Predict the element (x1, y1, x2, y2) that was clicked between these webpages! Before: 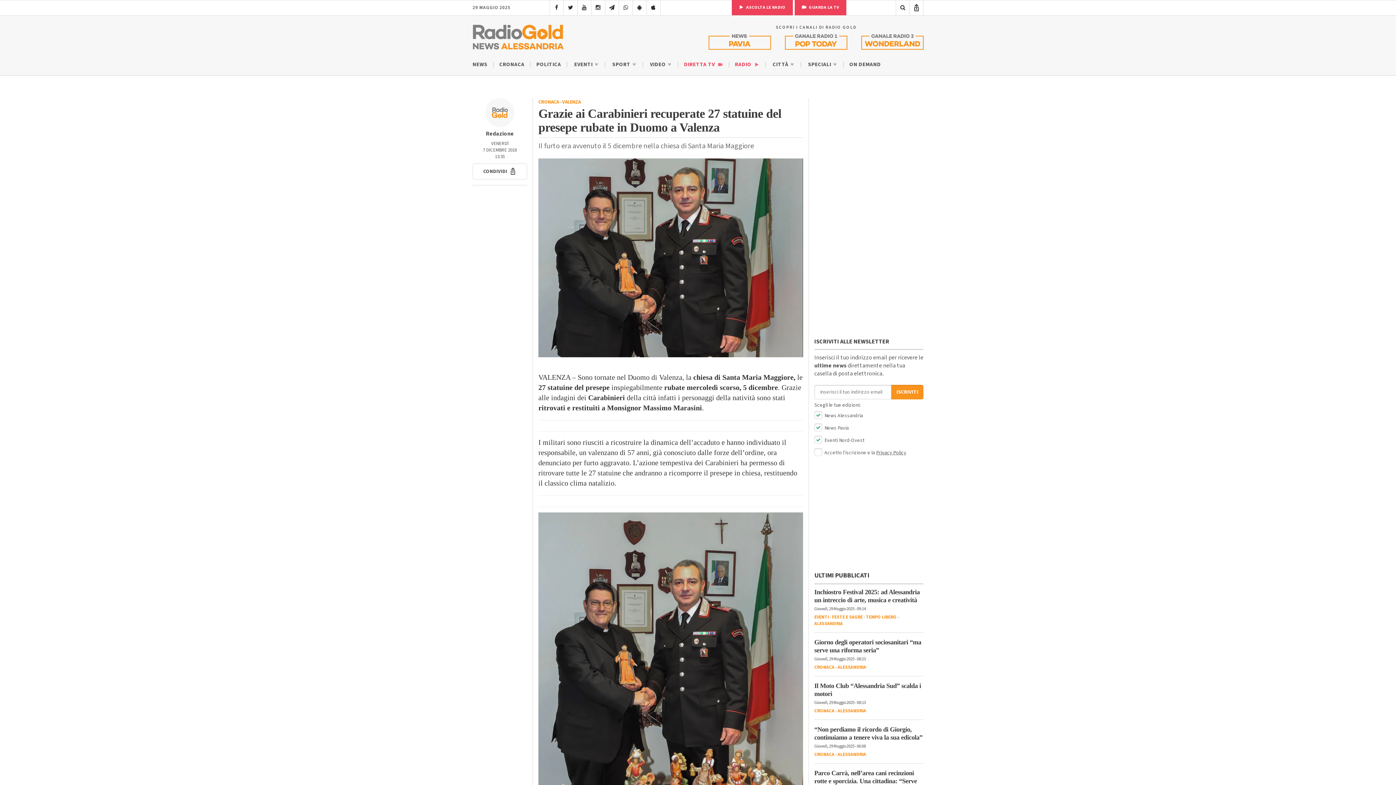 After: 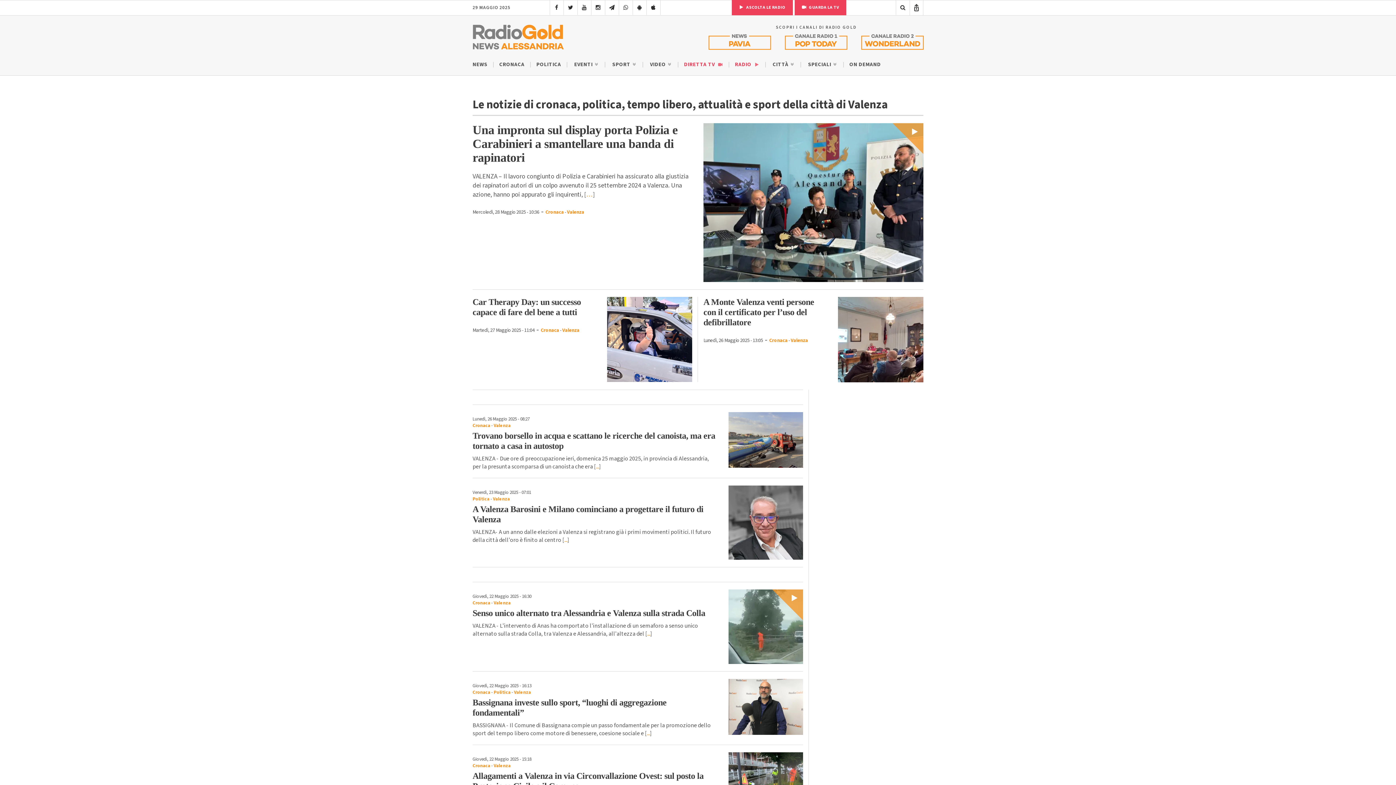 Action: label: VALENZA bbox: (562, 98, 580, 105)